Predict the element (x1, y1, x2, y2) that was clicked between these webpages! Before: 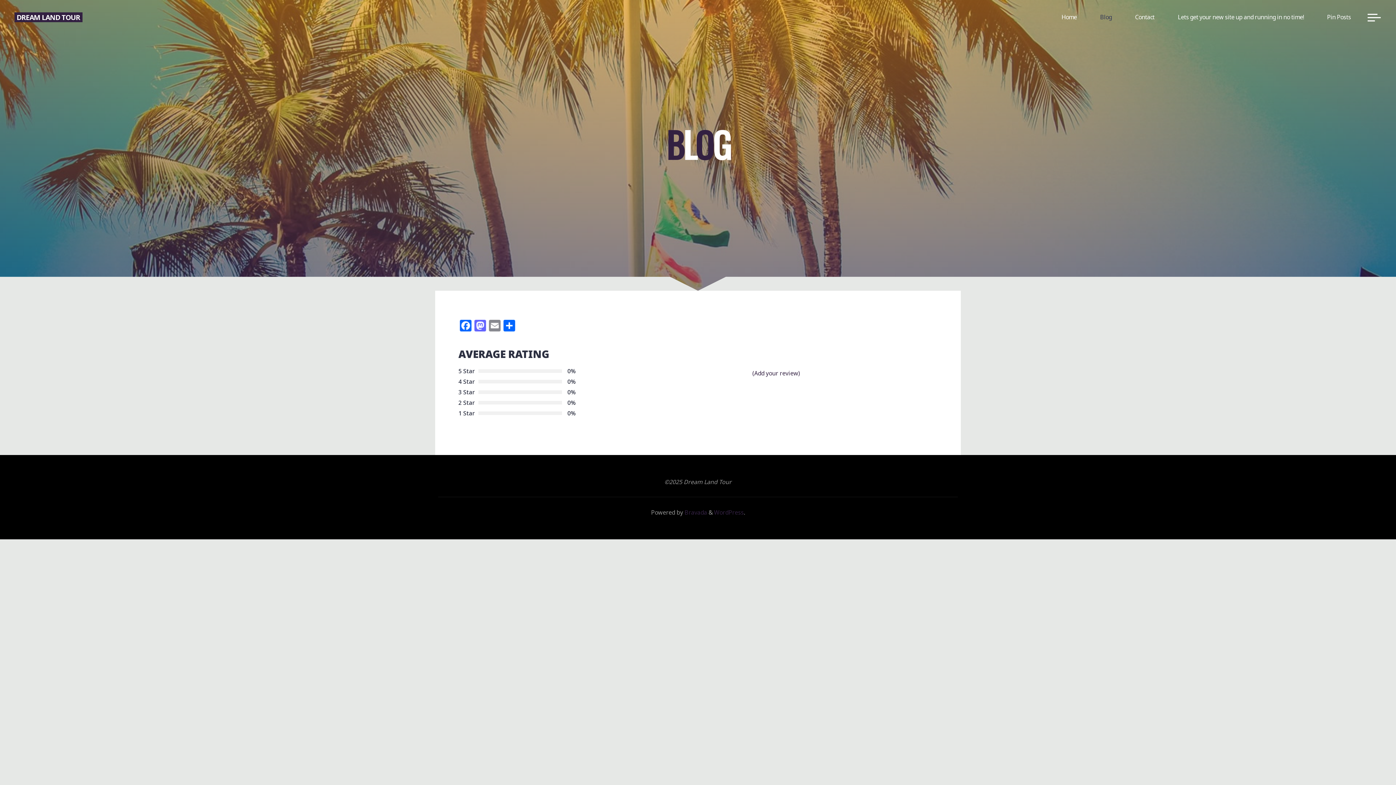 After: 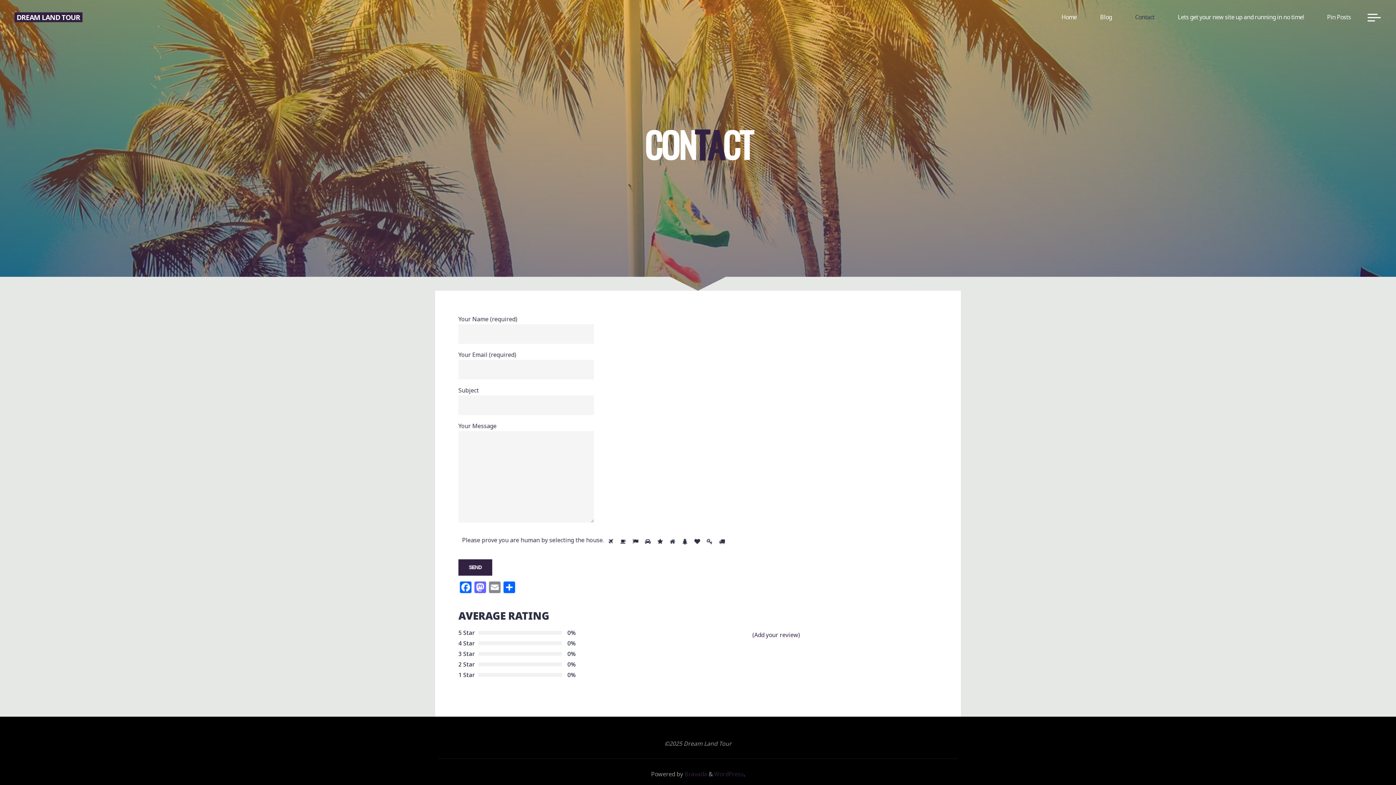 Action: bbox: (1123, 3, 1166, 30) label: Contact